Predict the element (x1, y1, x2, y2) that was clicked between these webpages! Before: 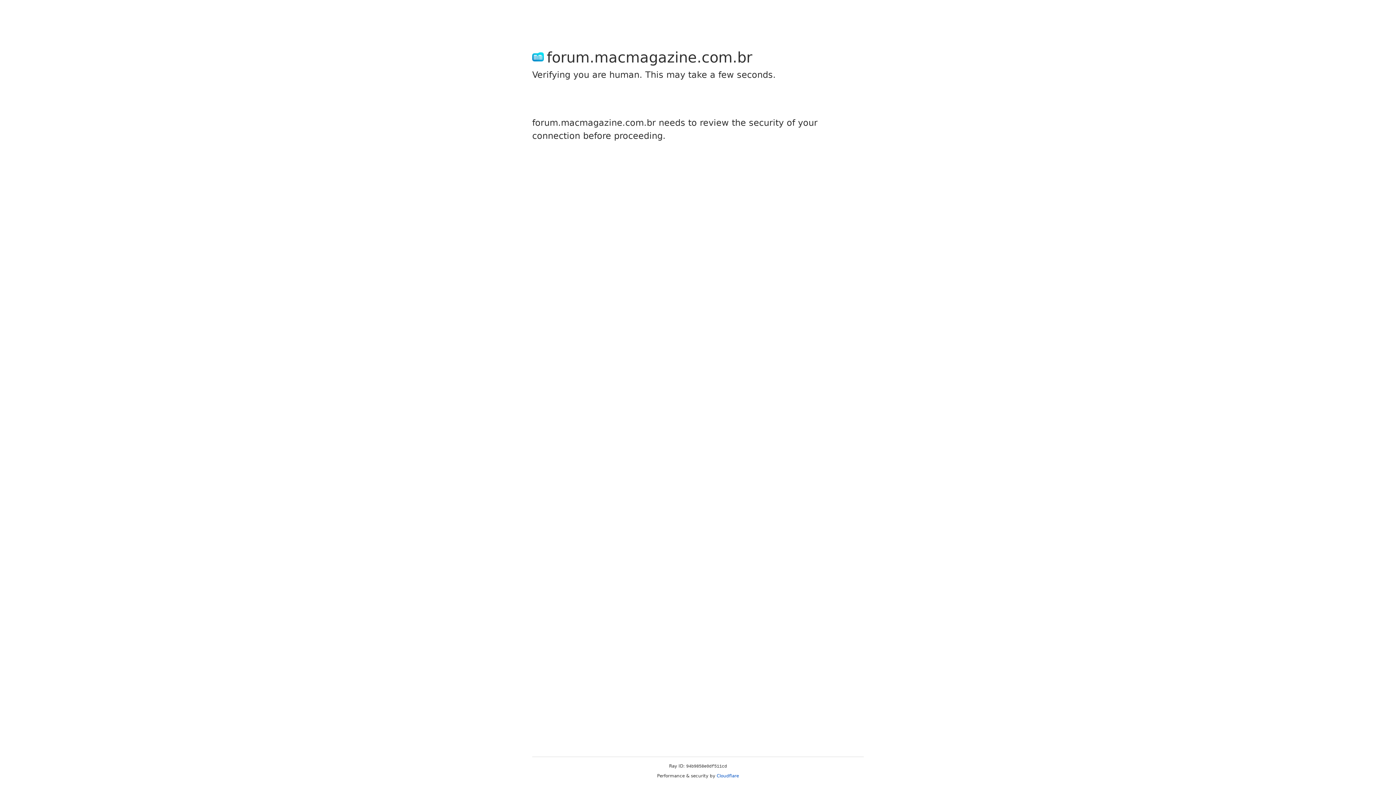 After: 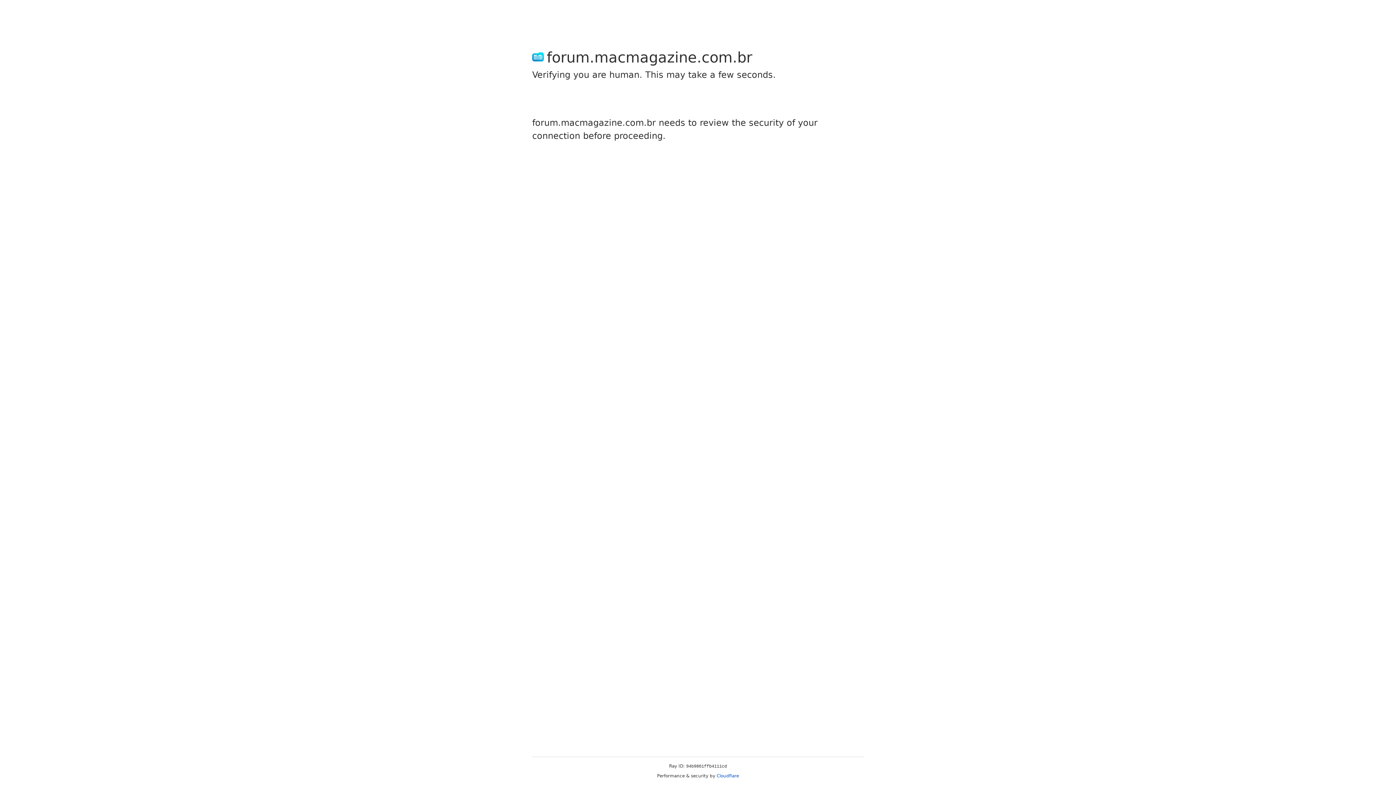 Action: bbox: (716, 773, 739, 778) label: Cloudflare